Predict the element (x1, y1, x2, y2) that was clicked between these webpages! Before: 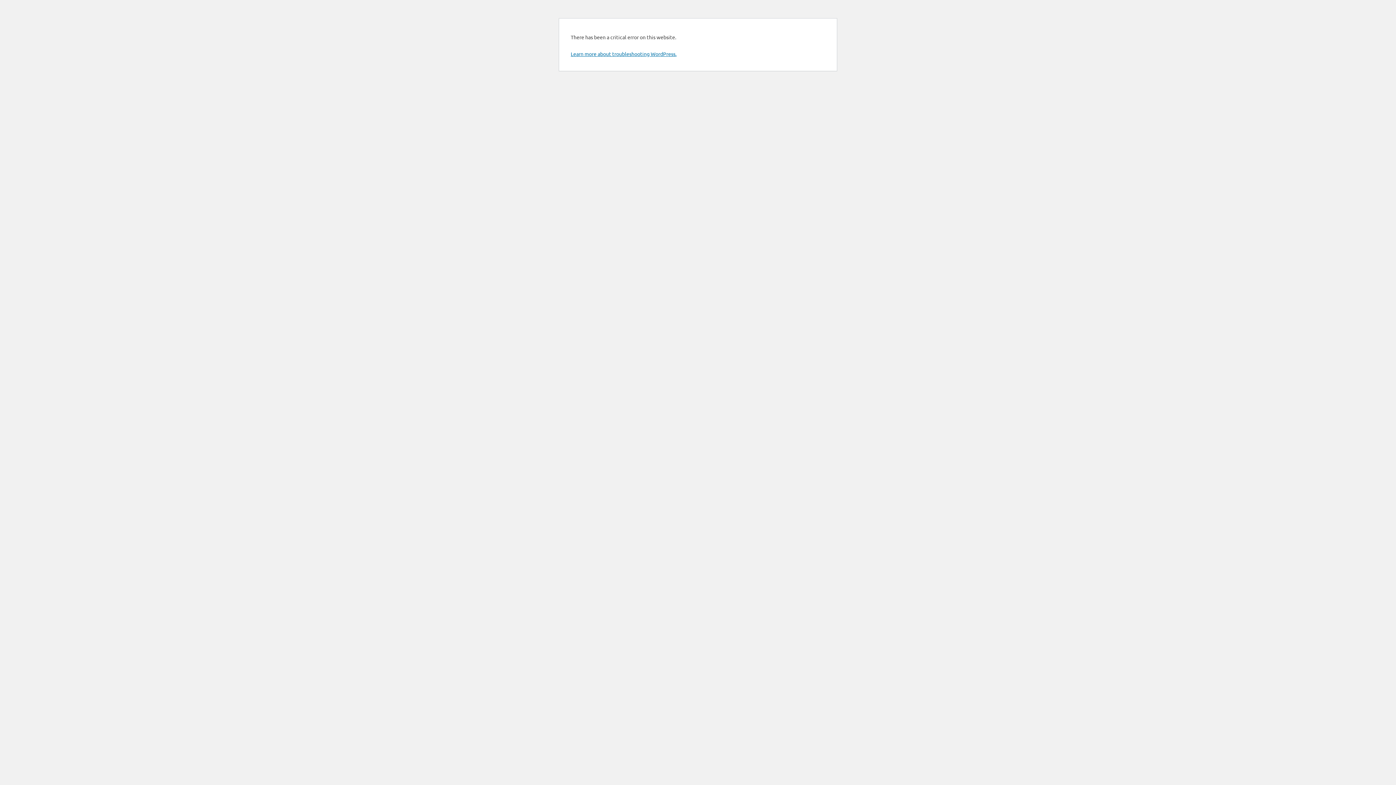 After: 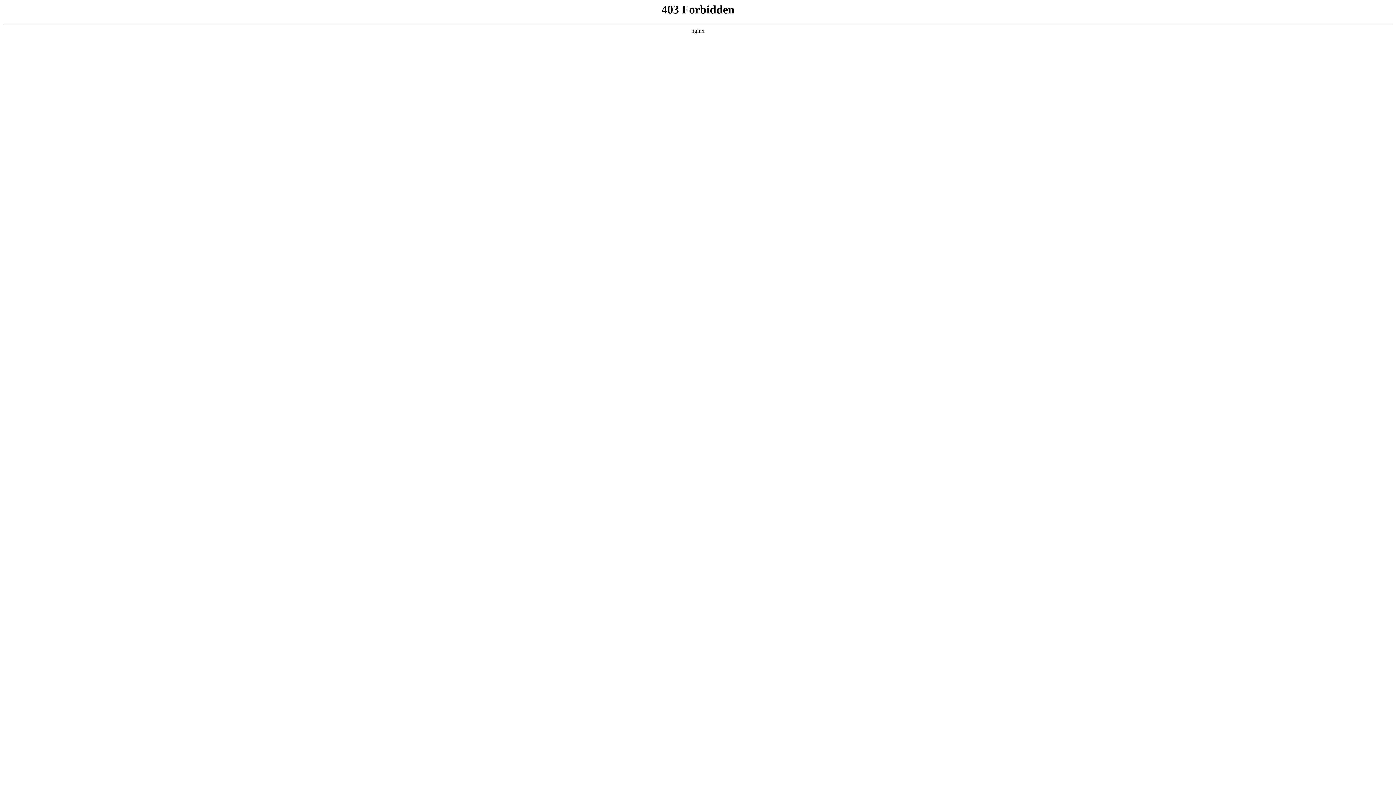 Action: bbox: (570, 50, 676, 57) label: Learn more about troubleshooting WordPress.